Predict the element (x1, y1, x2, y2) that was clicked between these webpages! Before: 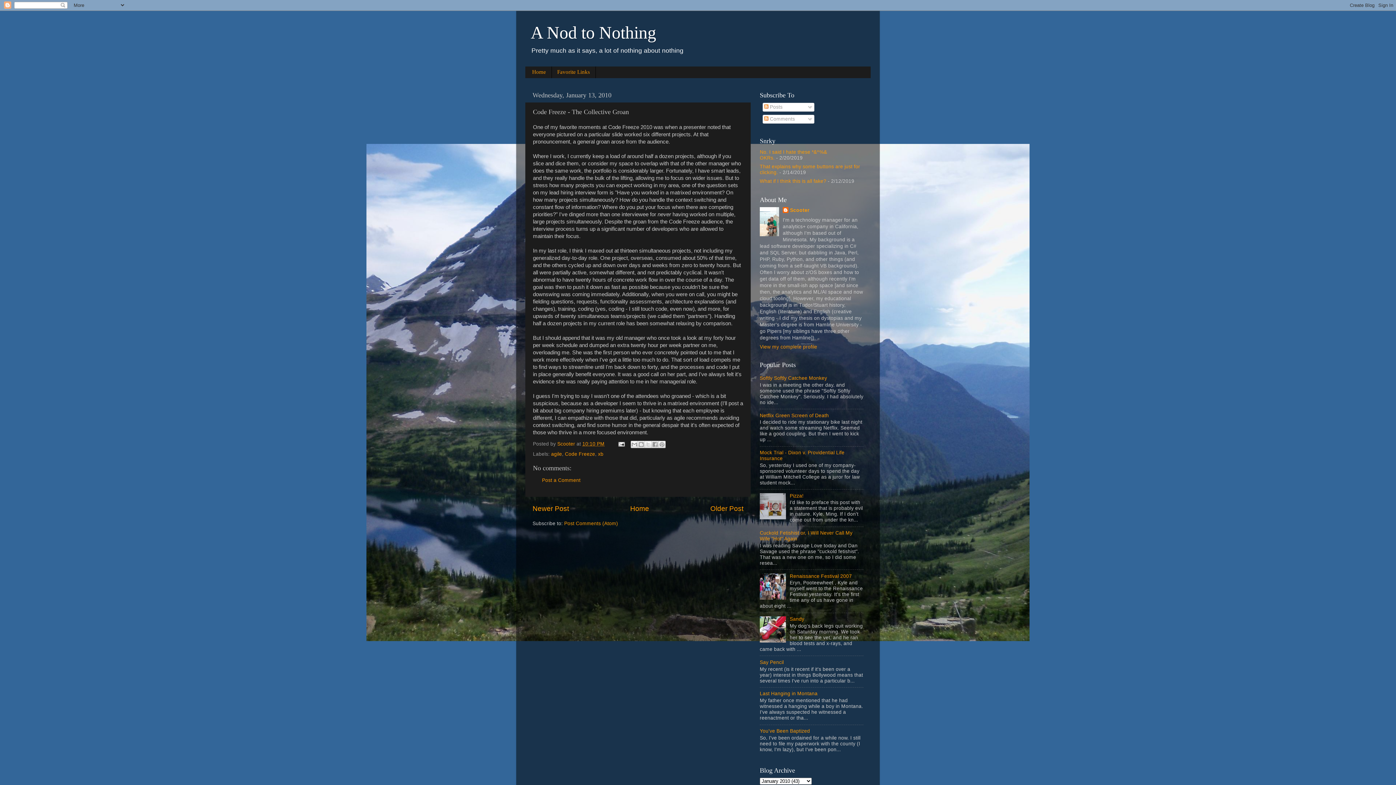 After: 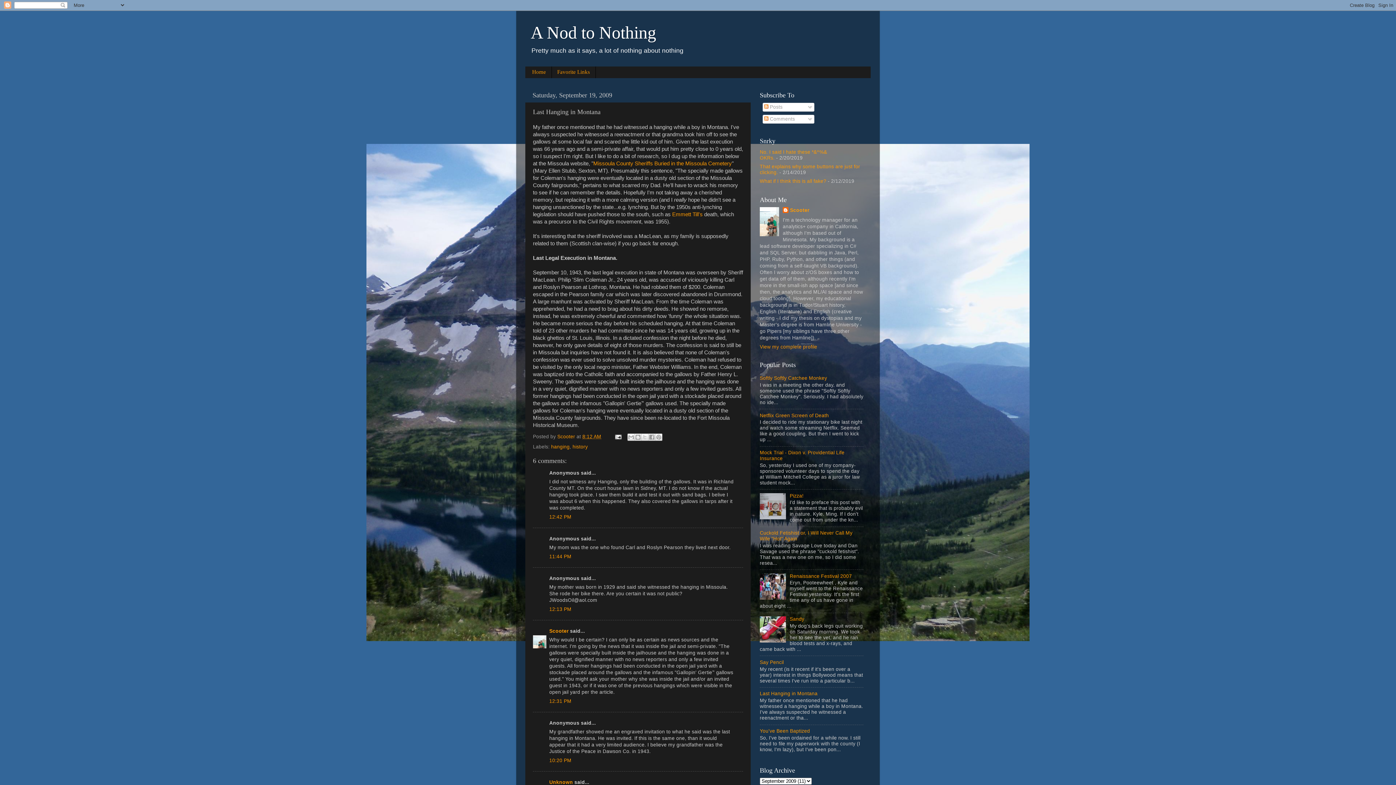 Action: label: Last Hanging in Montana bbox: (760, 691, 817, 696)